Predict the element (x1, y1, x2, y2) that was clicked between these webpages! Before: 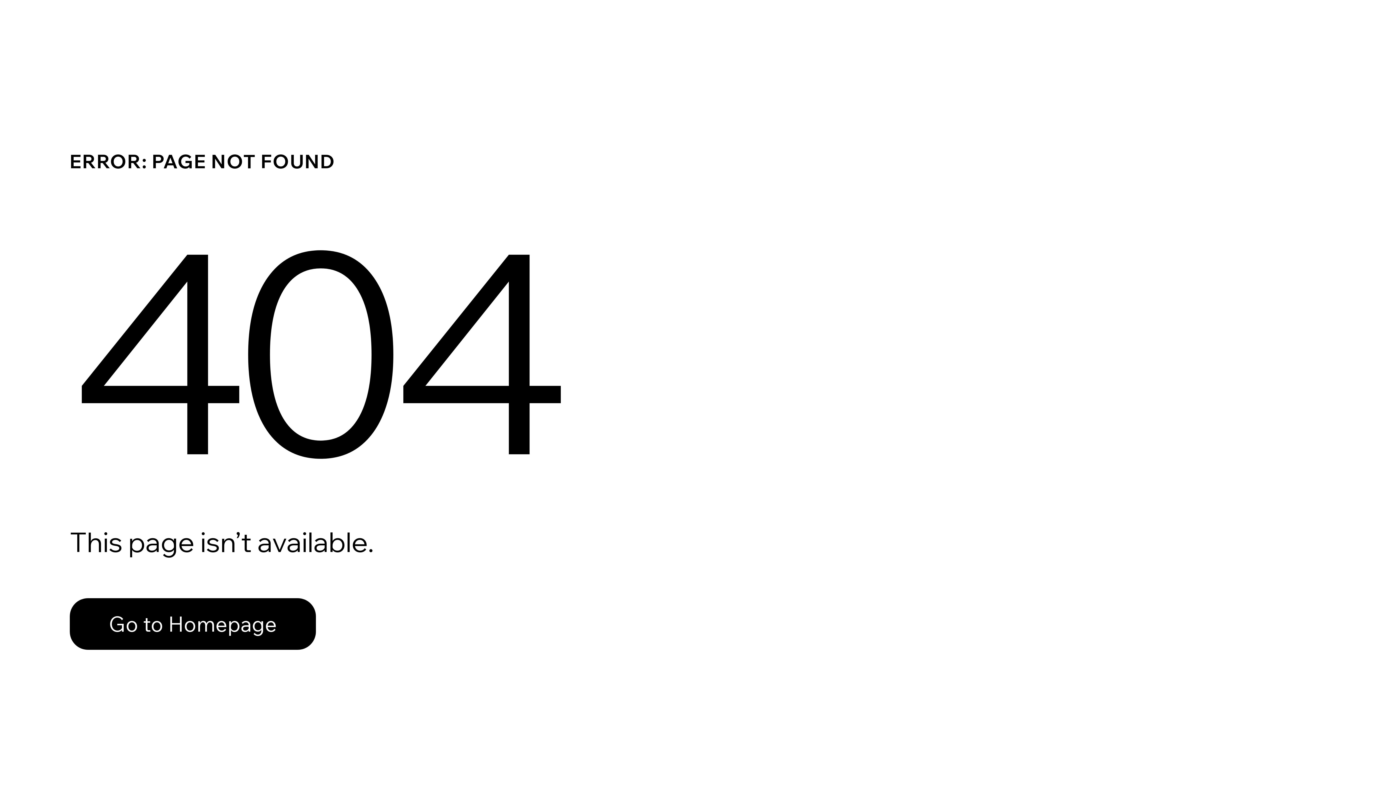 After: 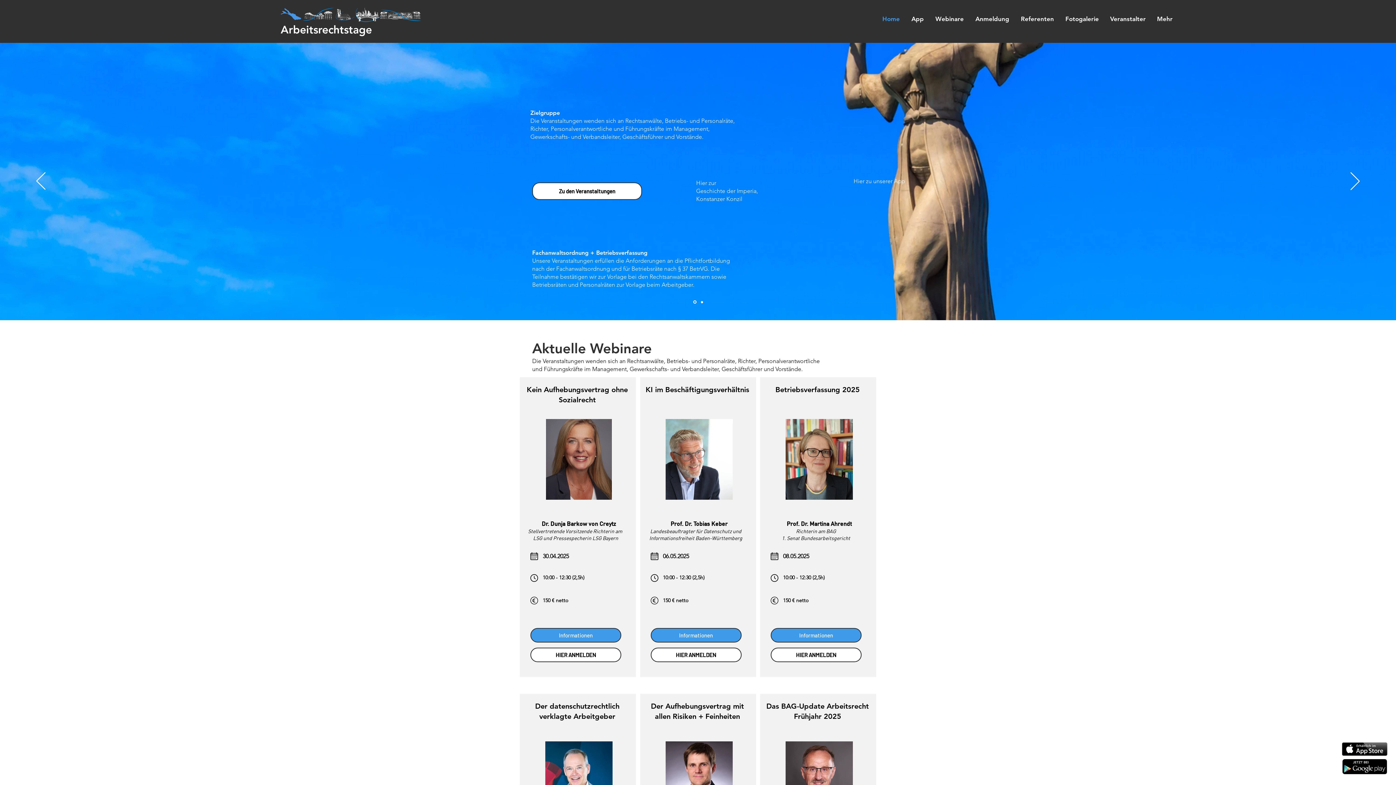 Action: bbox: (69, 598, 316, 650) label: Go to Homepage